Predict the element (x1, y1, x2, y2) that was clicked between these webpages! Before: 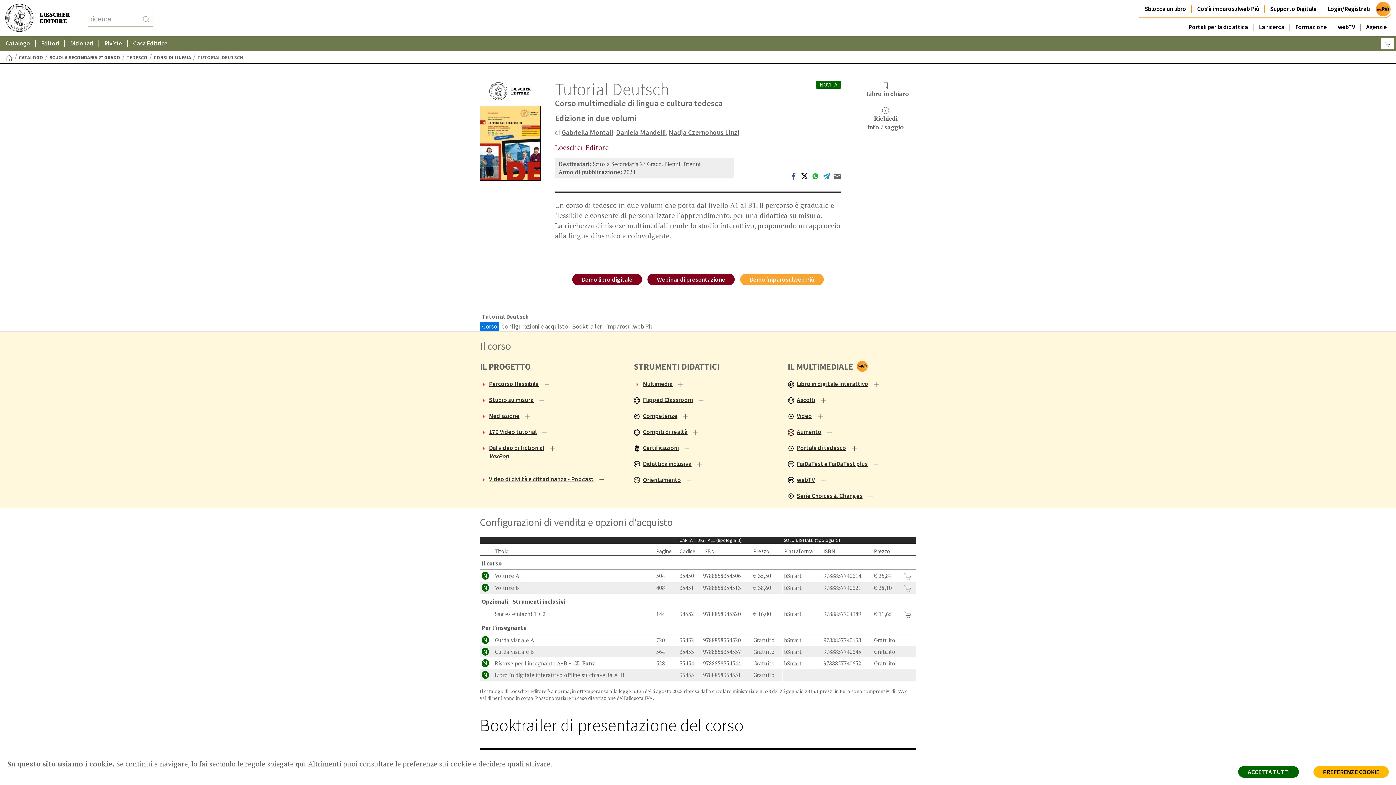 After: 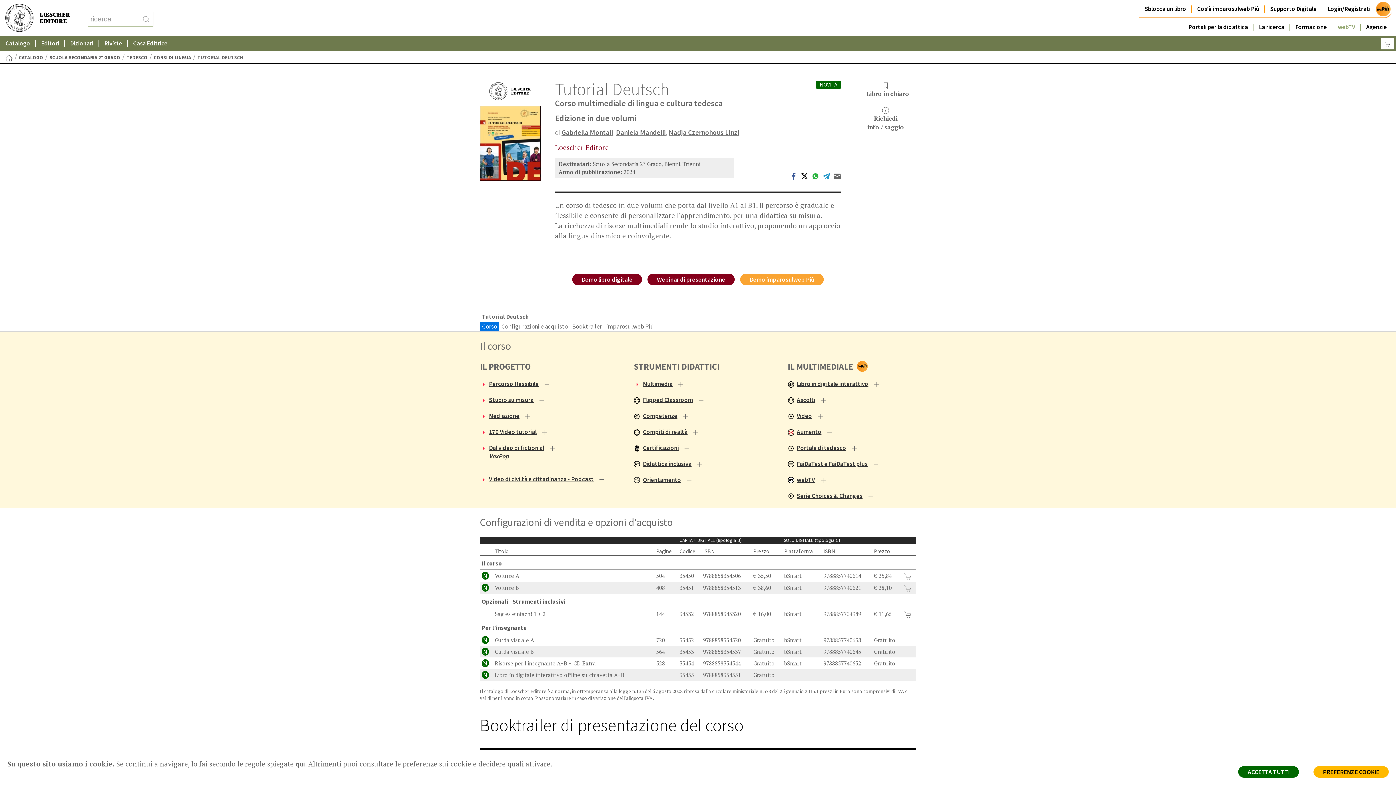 Action: bbox: (1332, 18, 1361, 36) label: webTV